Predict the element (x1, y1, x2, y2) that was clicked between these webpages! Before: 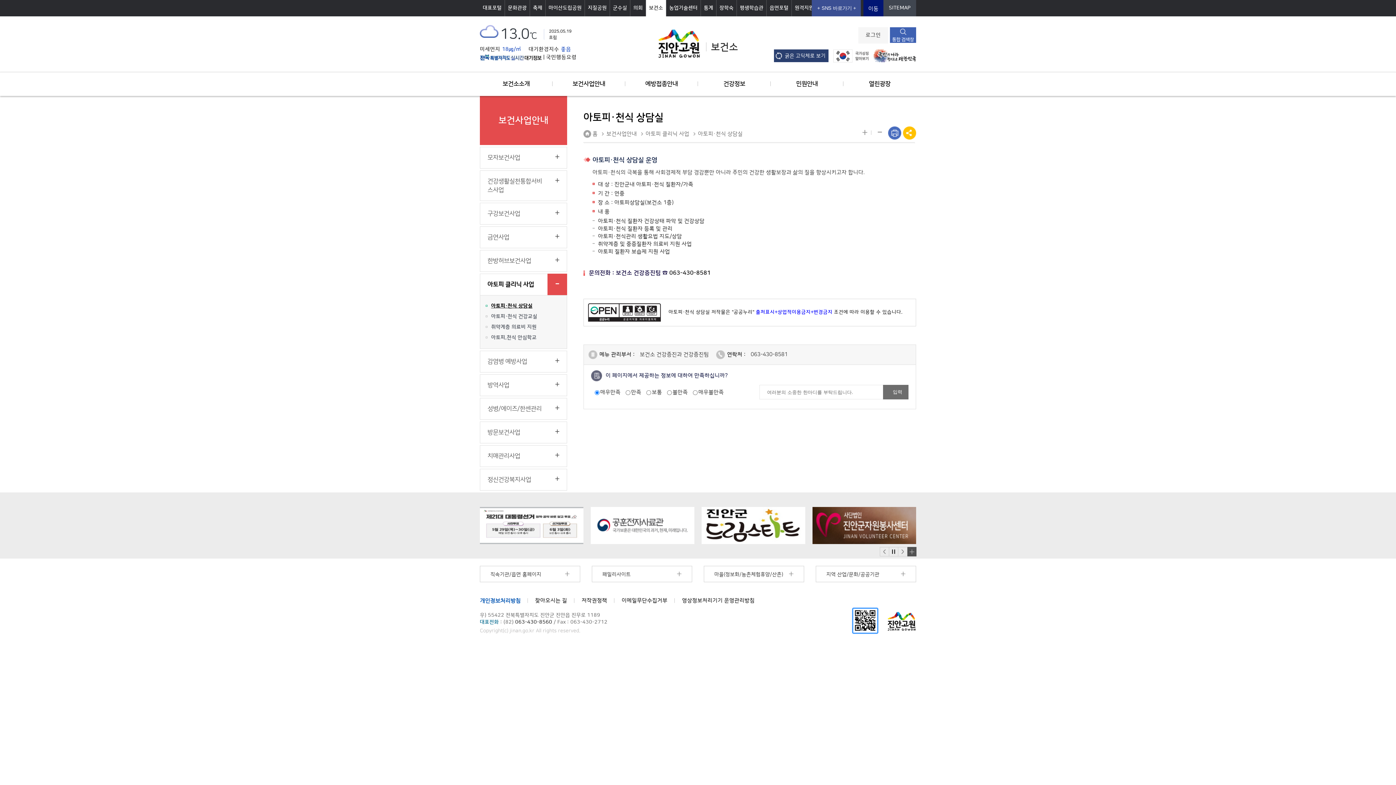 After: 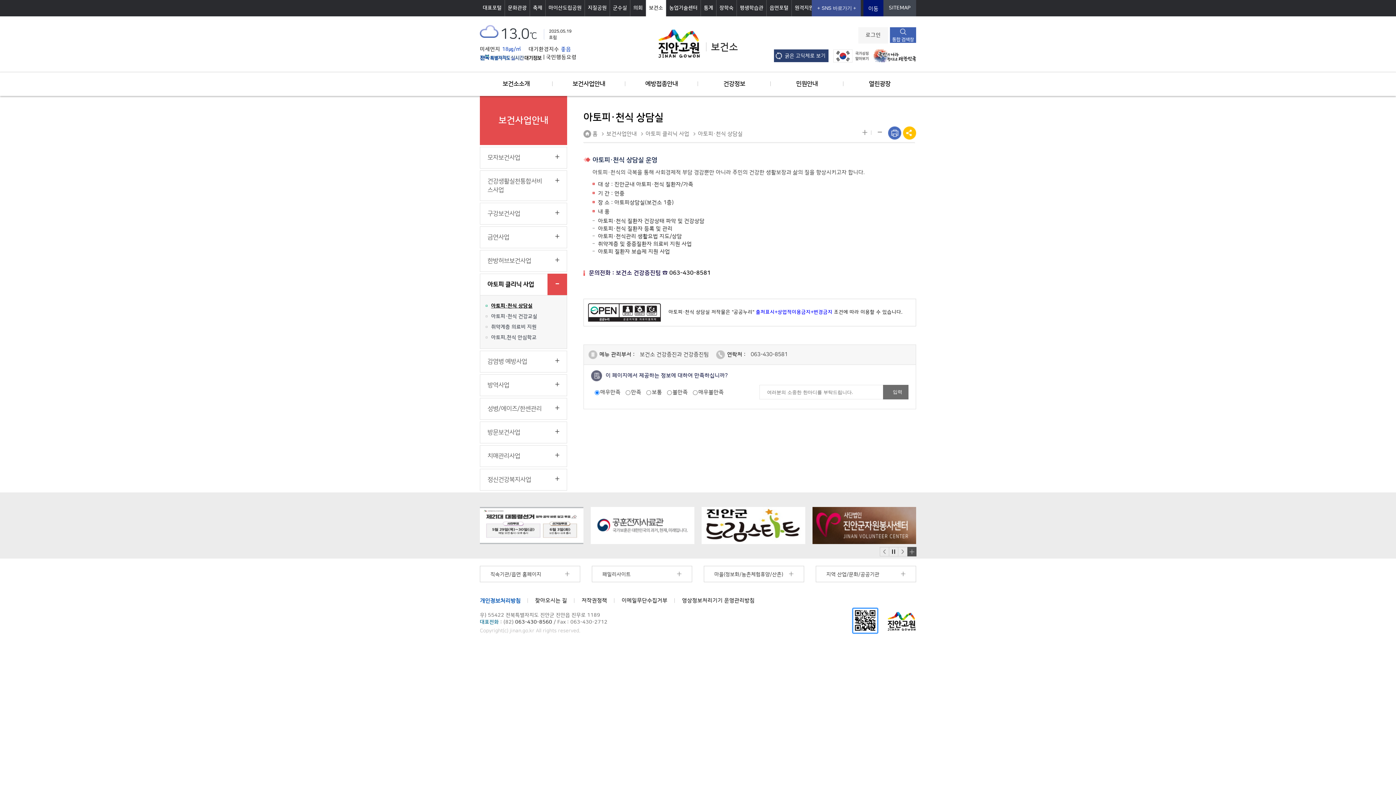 Action: label: 아토피 클리닉 사업 bbox: (480, 273, 567, 295)